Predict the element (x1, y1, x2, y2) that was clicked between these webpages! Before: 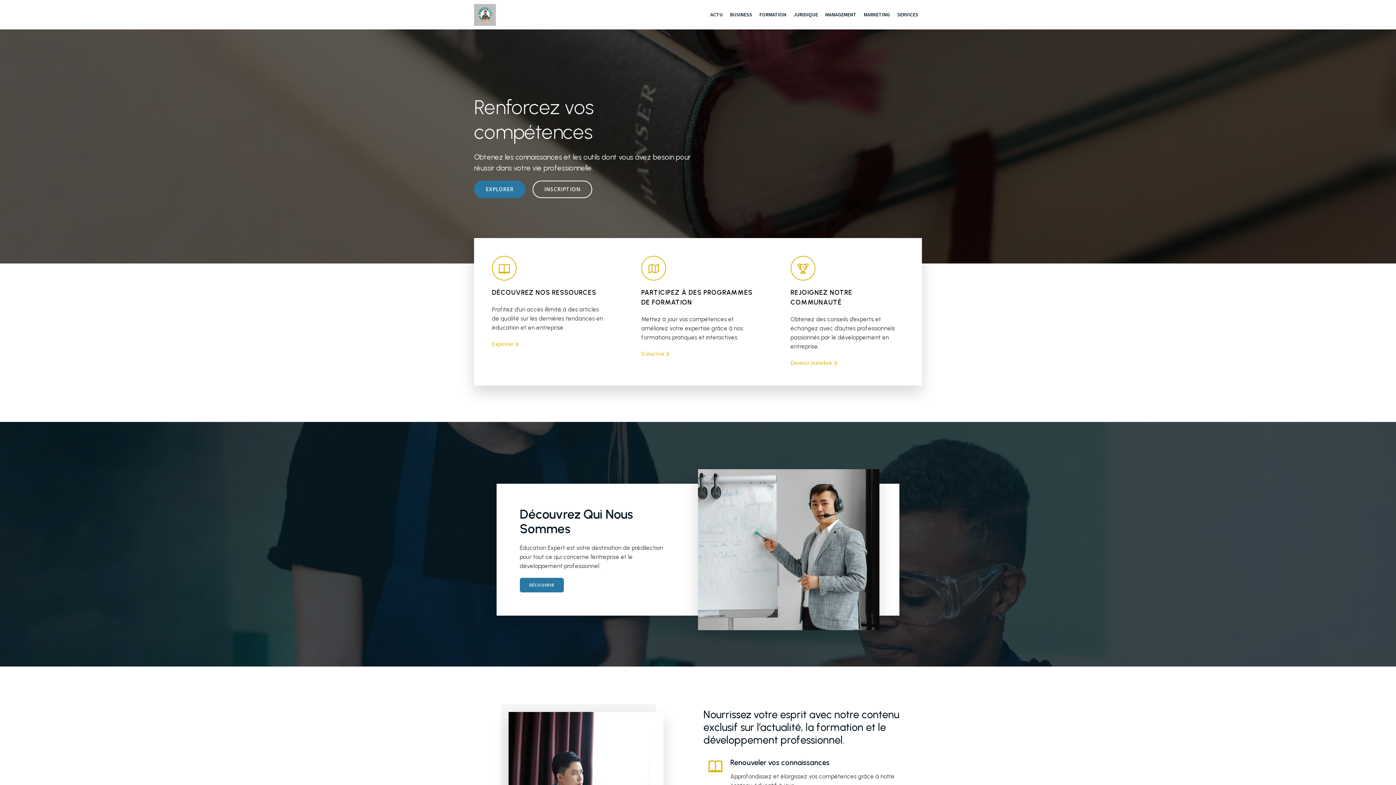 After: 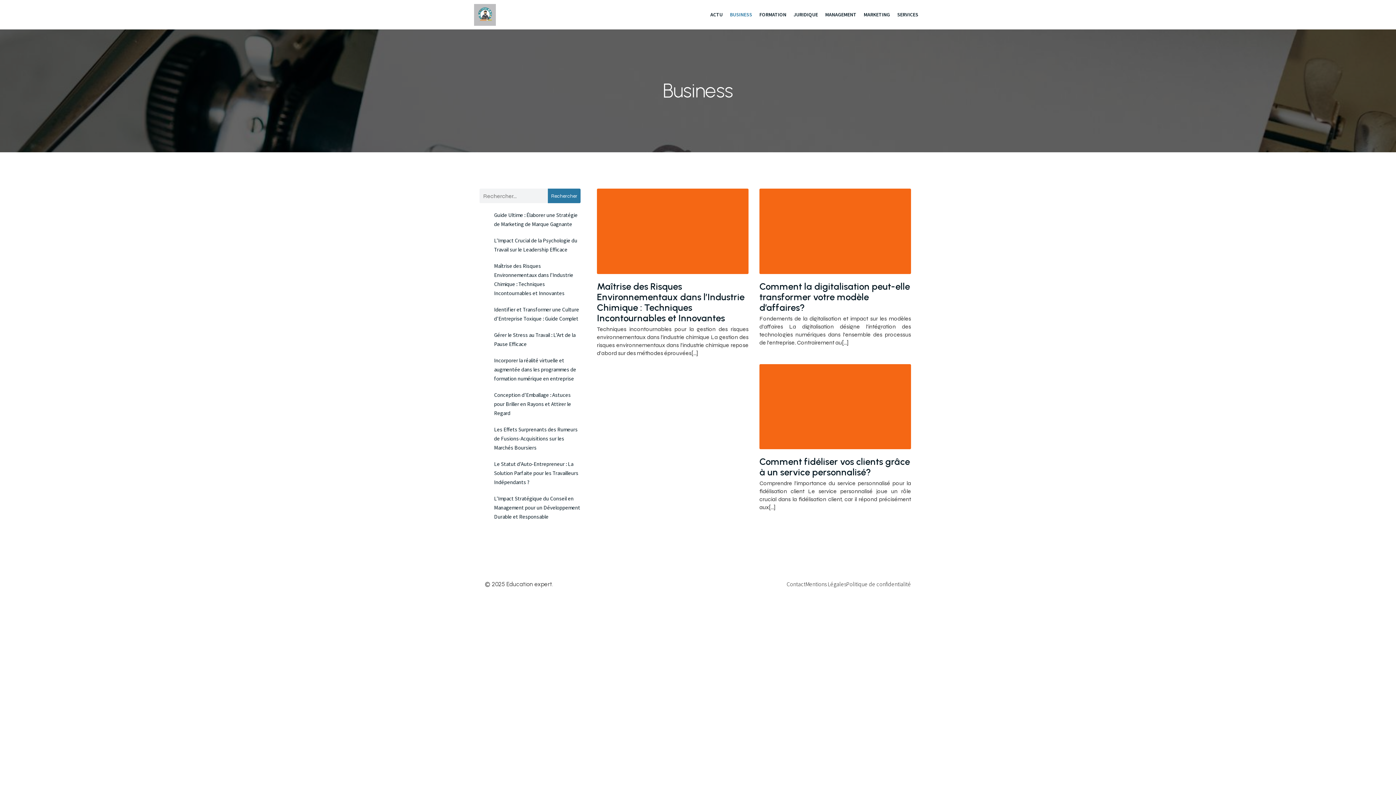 Action: bbox: (726, 0, 756, 29) label: BUSINESS